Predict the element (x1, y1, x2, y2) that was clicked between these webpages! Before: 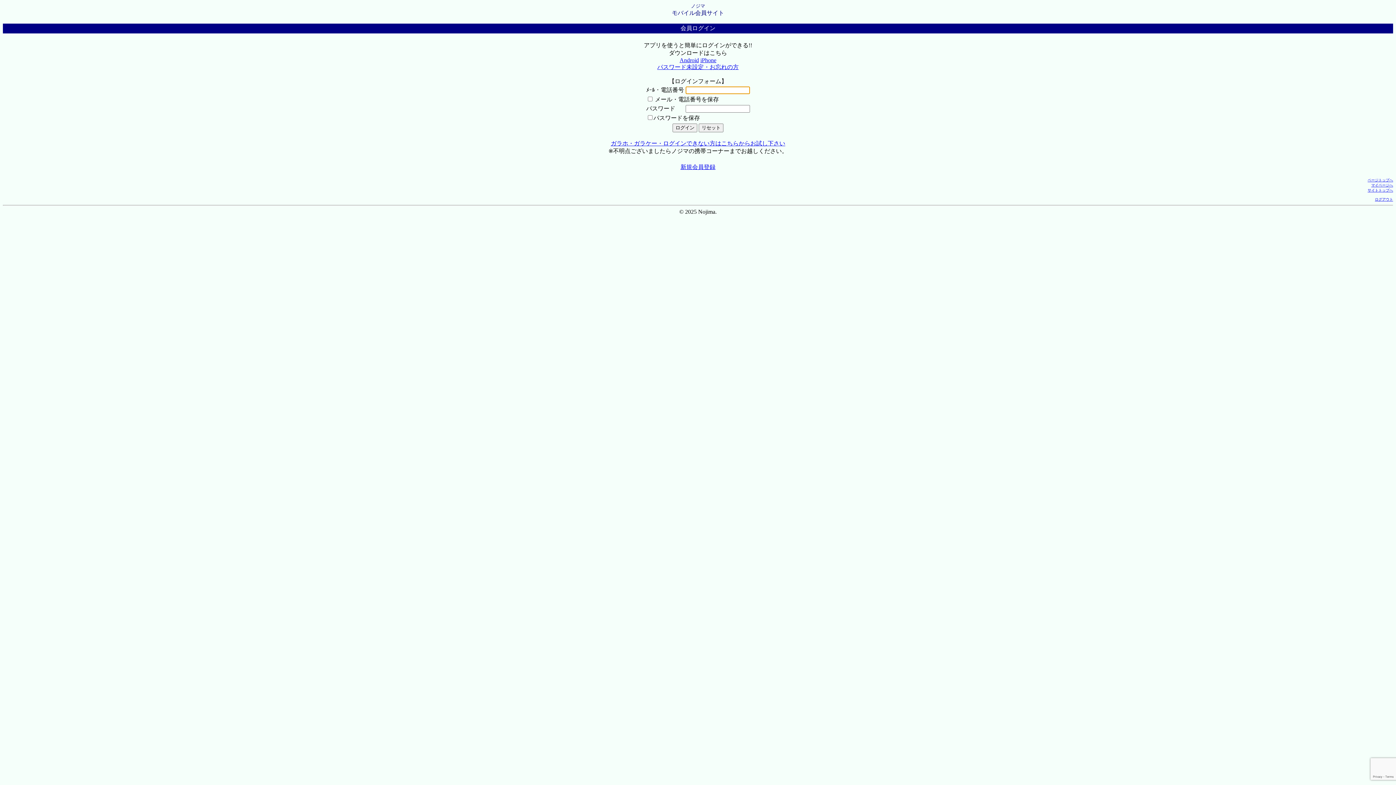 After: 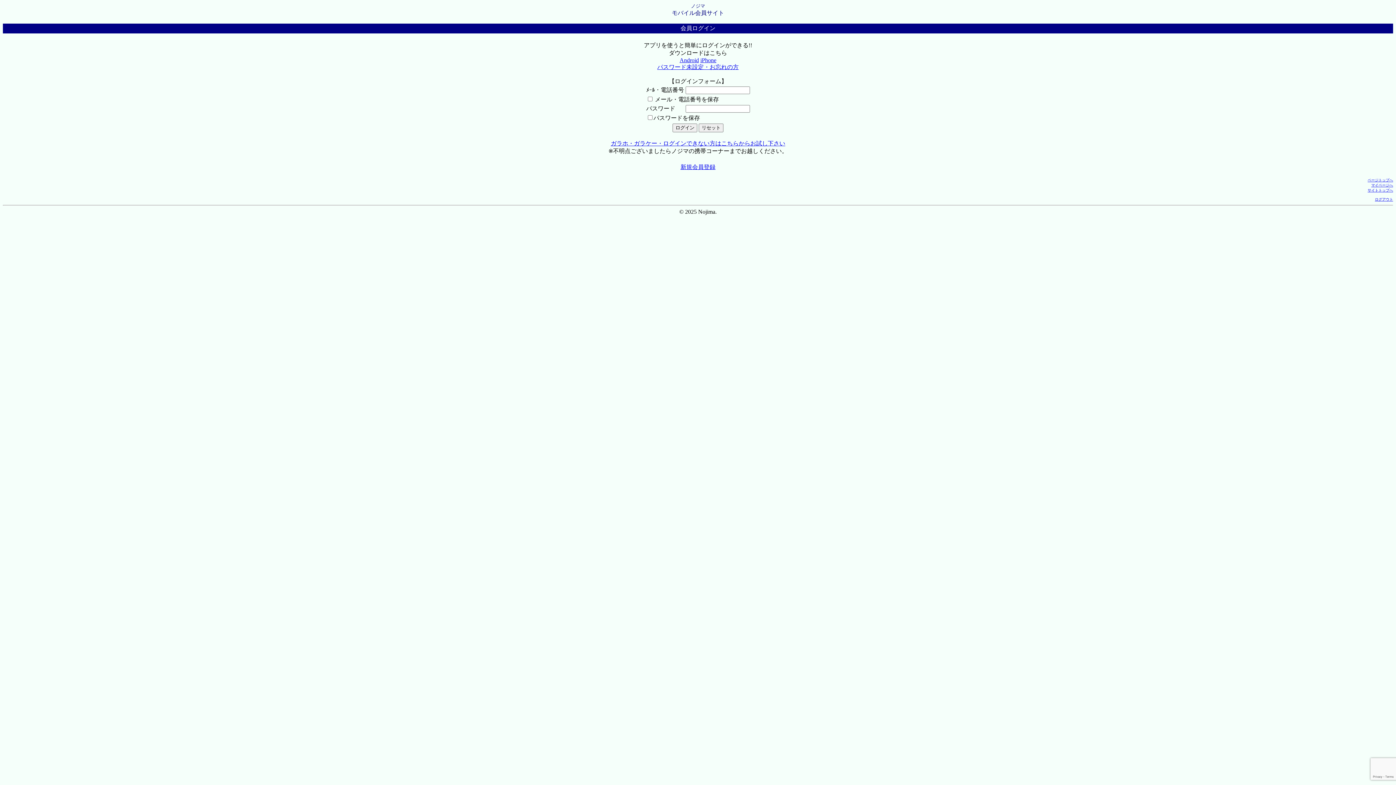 Action: label: Android bbox: (679, 57, 699, 63)